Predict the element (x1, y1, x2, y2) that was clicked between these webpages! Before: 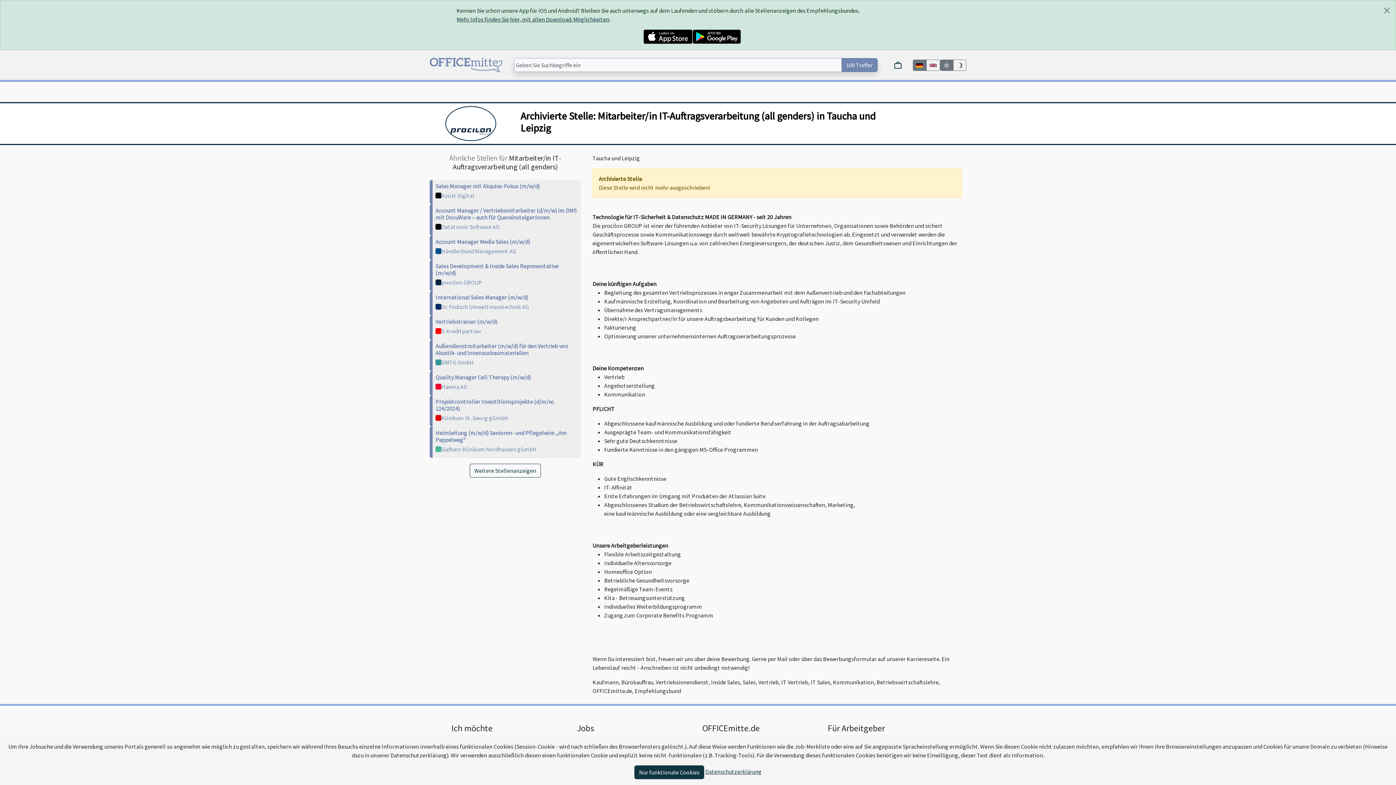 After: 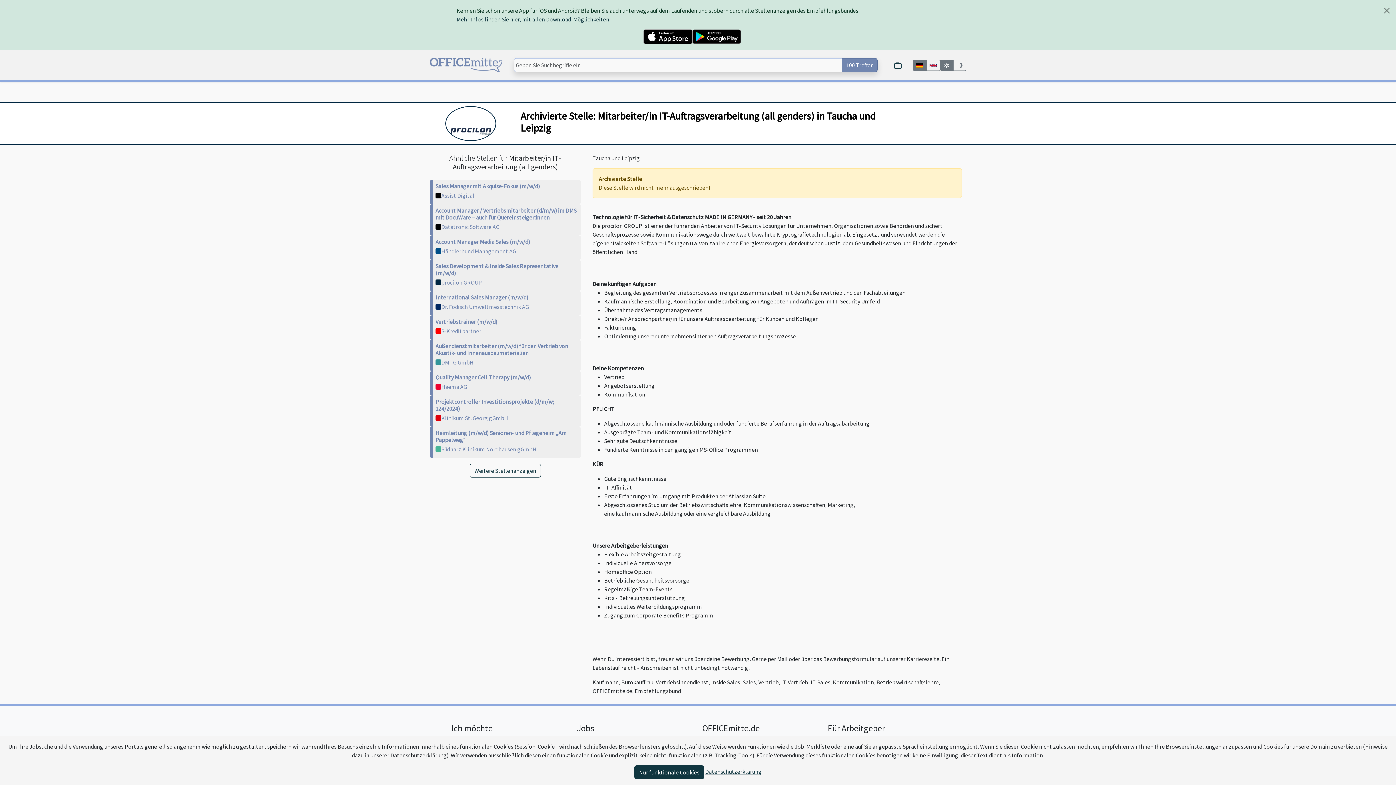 Action: bbox: (913, 59, 926, 70)